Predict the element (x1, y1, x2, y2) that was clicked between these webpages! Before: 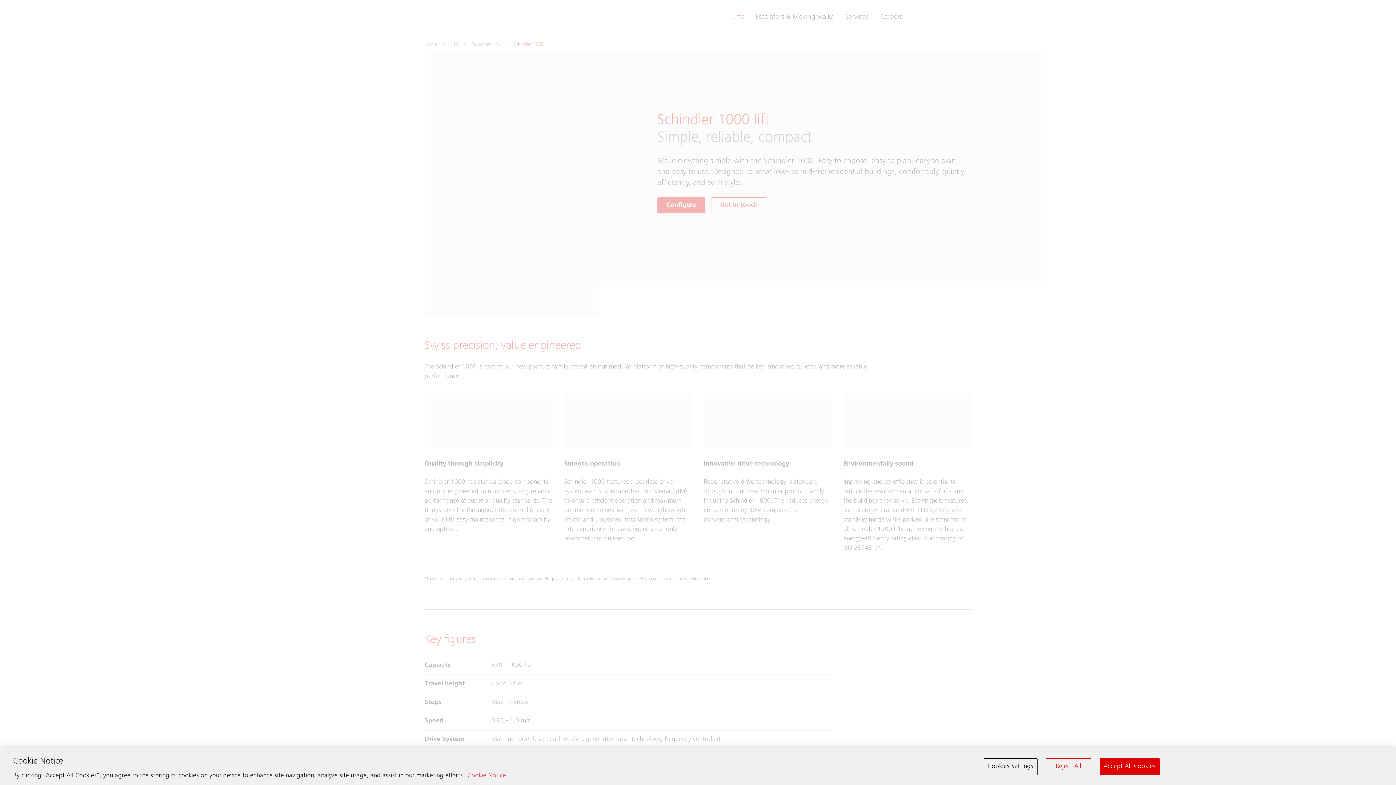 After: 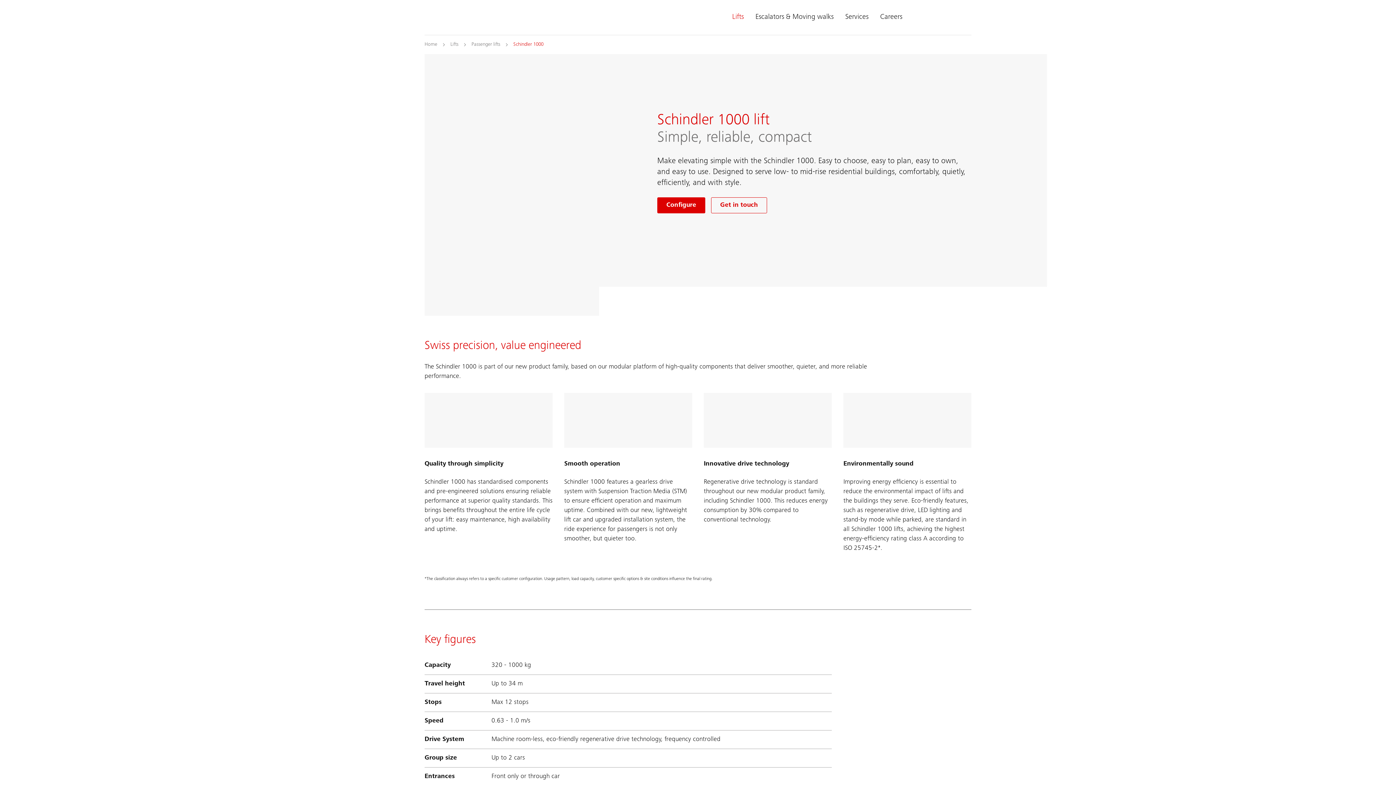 Action: bbox: (1099, 758, 1159, 775) label: Accept All Cookies